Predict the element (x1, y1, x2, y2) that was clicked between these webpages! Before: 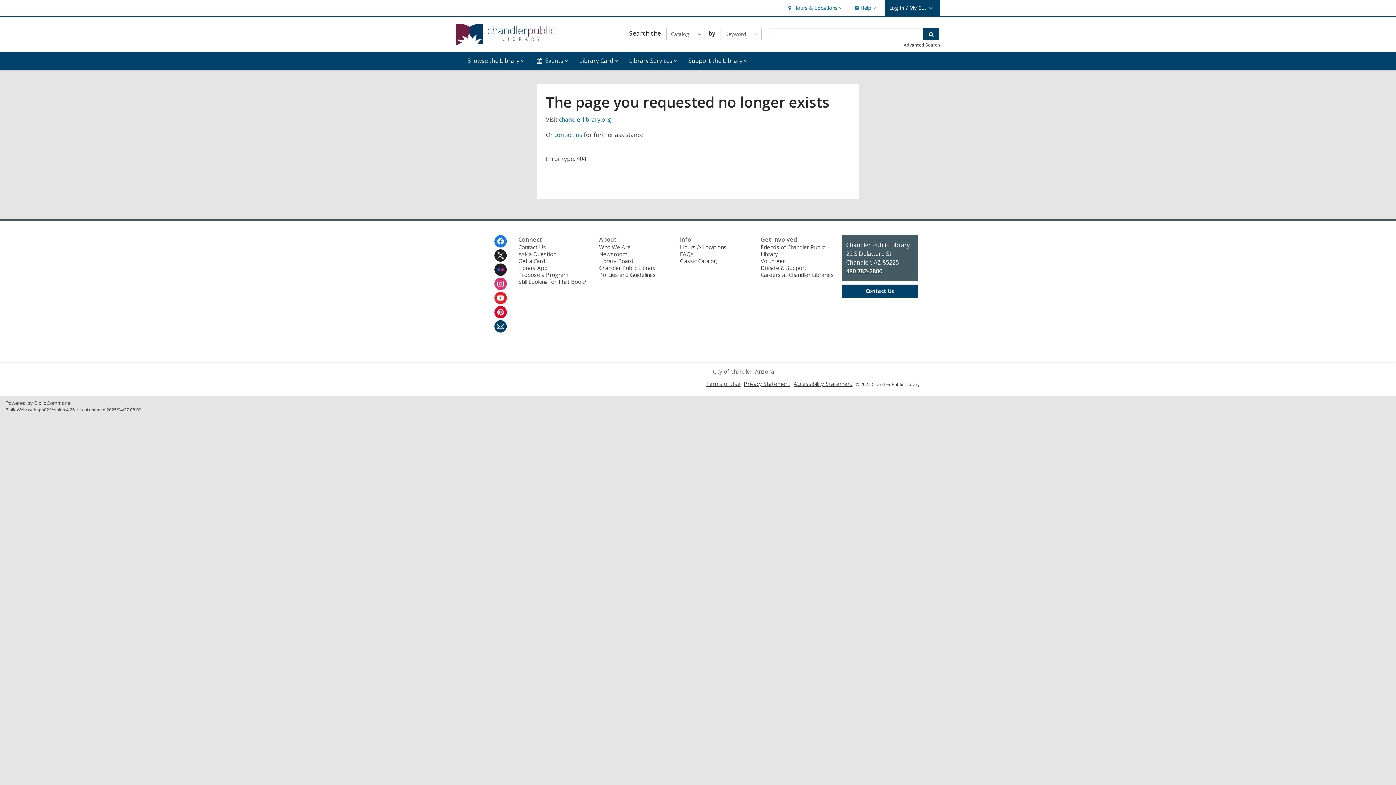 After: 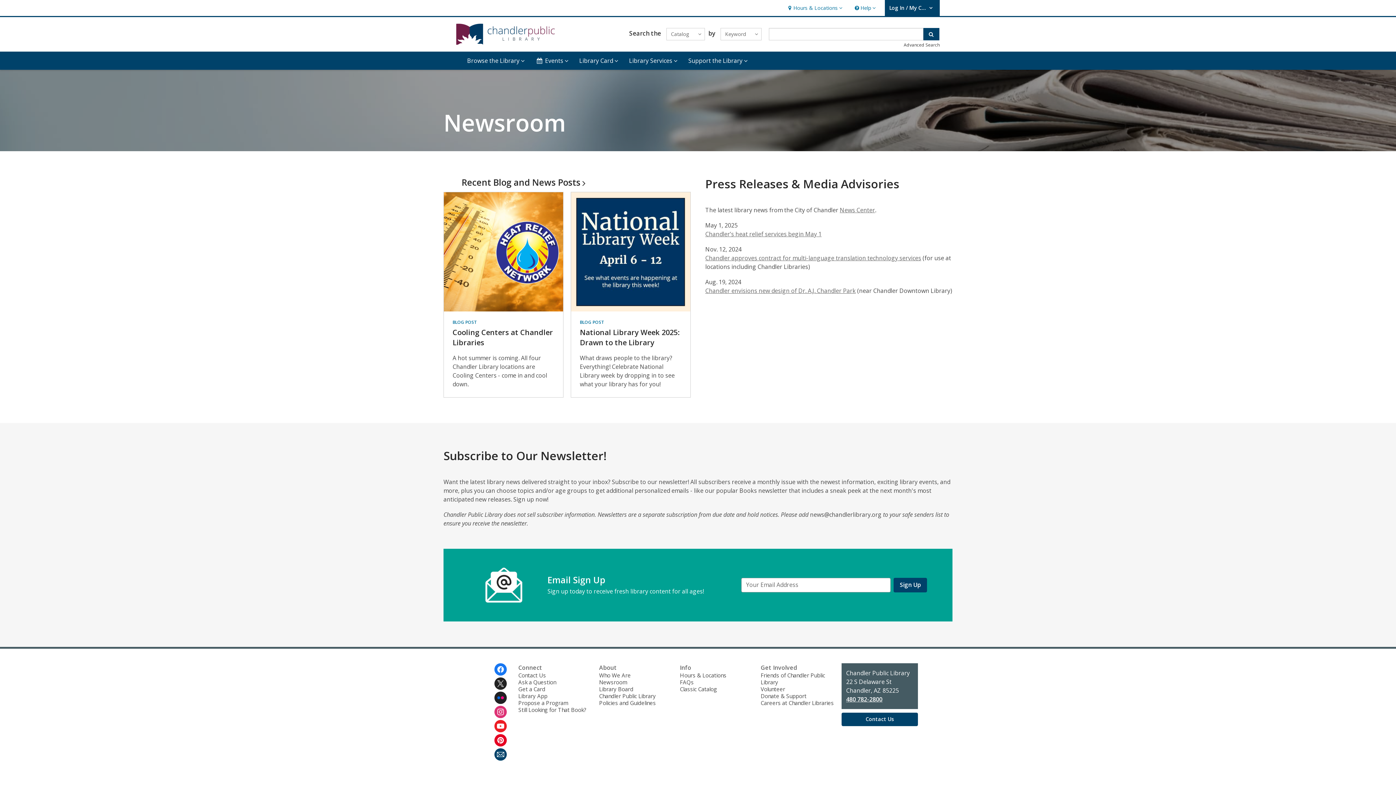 Action: label: Newsroom bbox: (599, 250, 627, 257)